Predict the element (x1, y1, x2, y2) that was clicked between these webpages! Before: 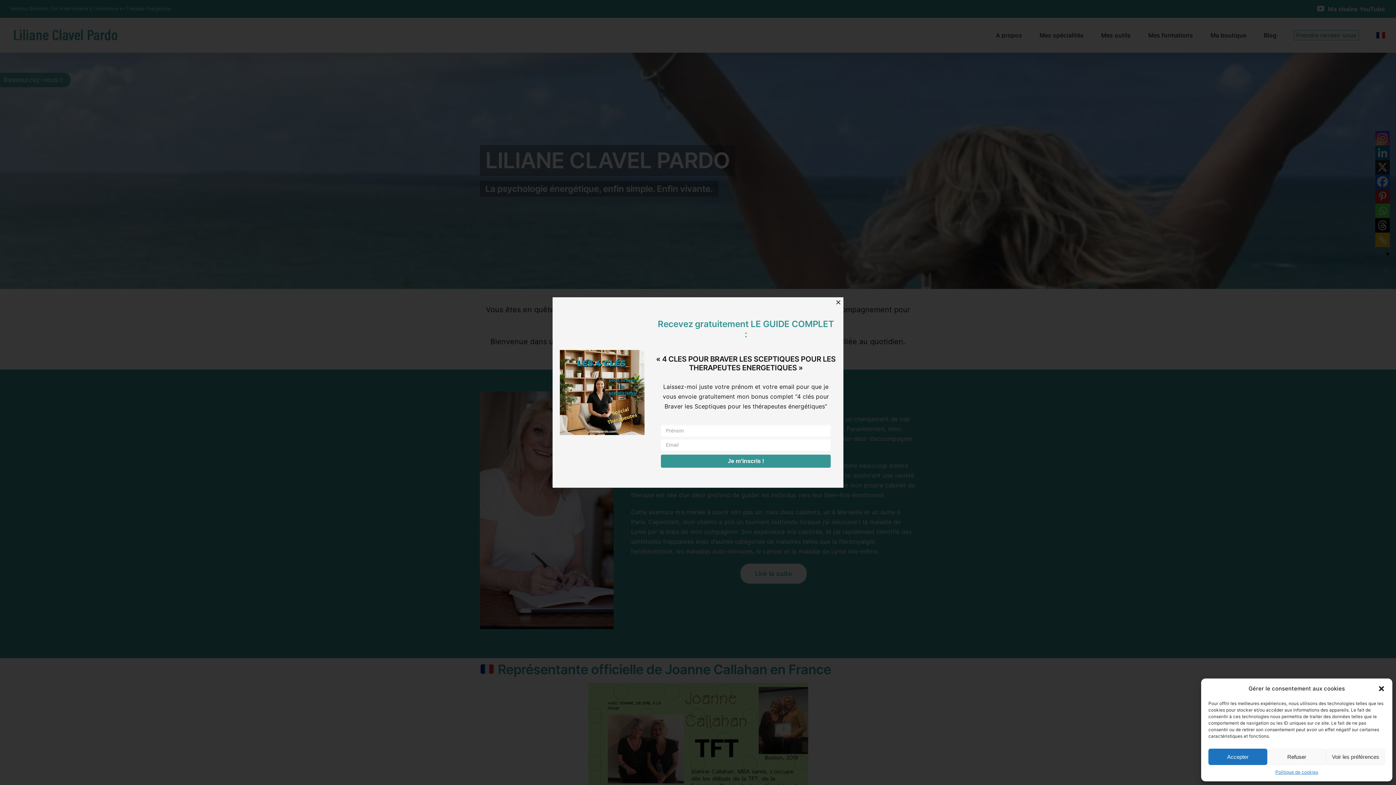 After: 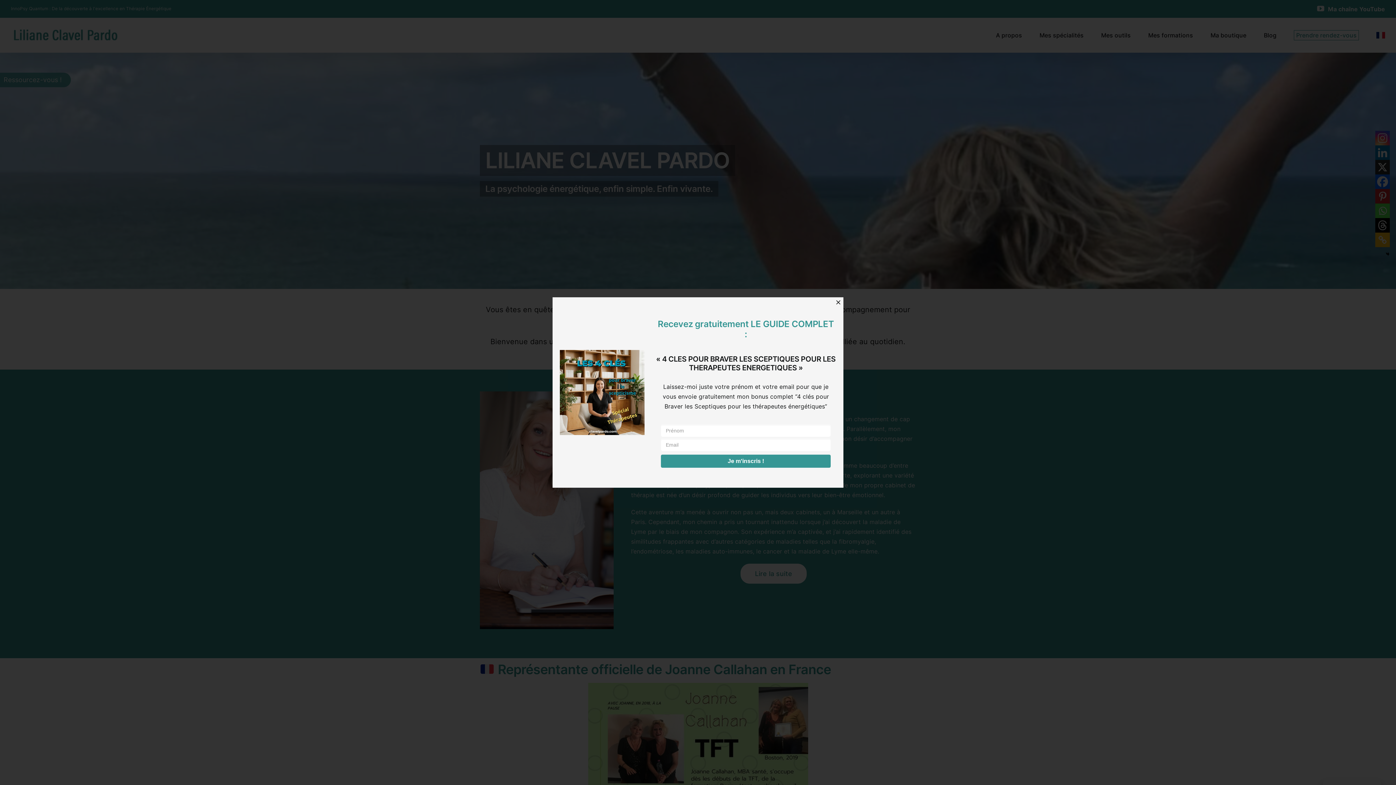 Action: bbox: (1378, 685, 1385, 692) label: Fermer la boîte de dialogue